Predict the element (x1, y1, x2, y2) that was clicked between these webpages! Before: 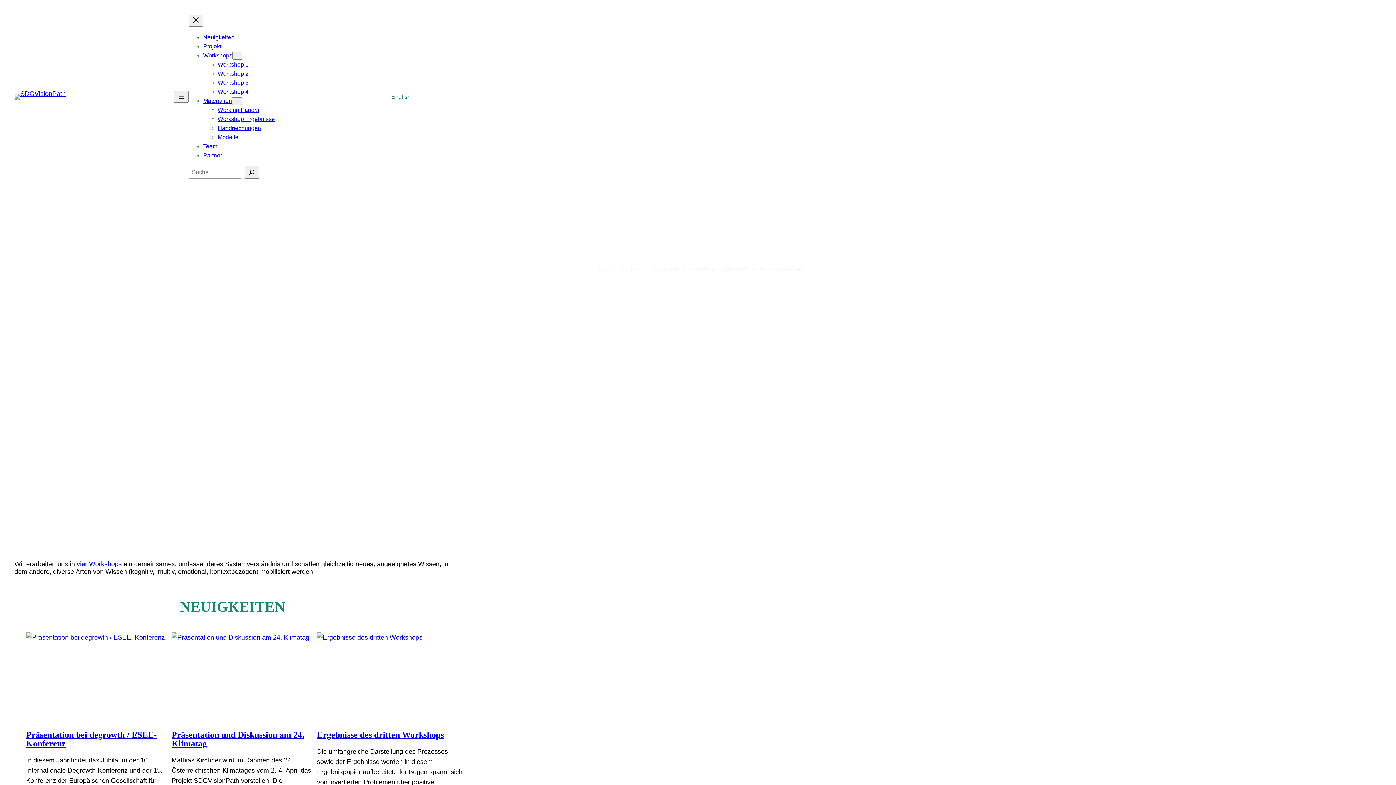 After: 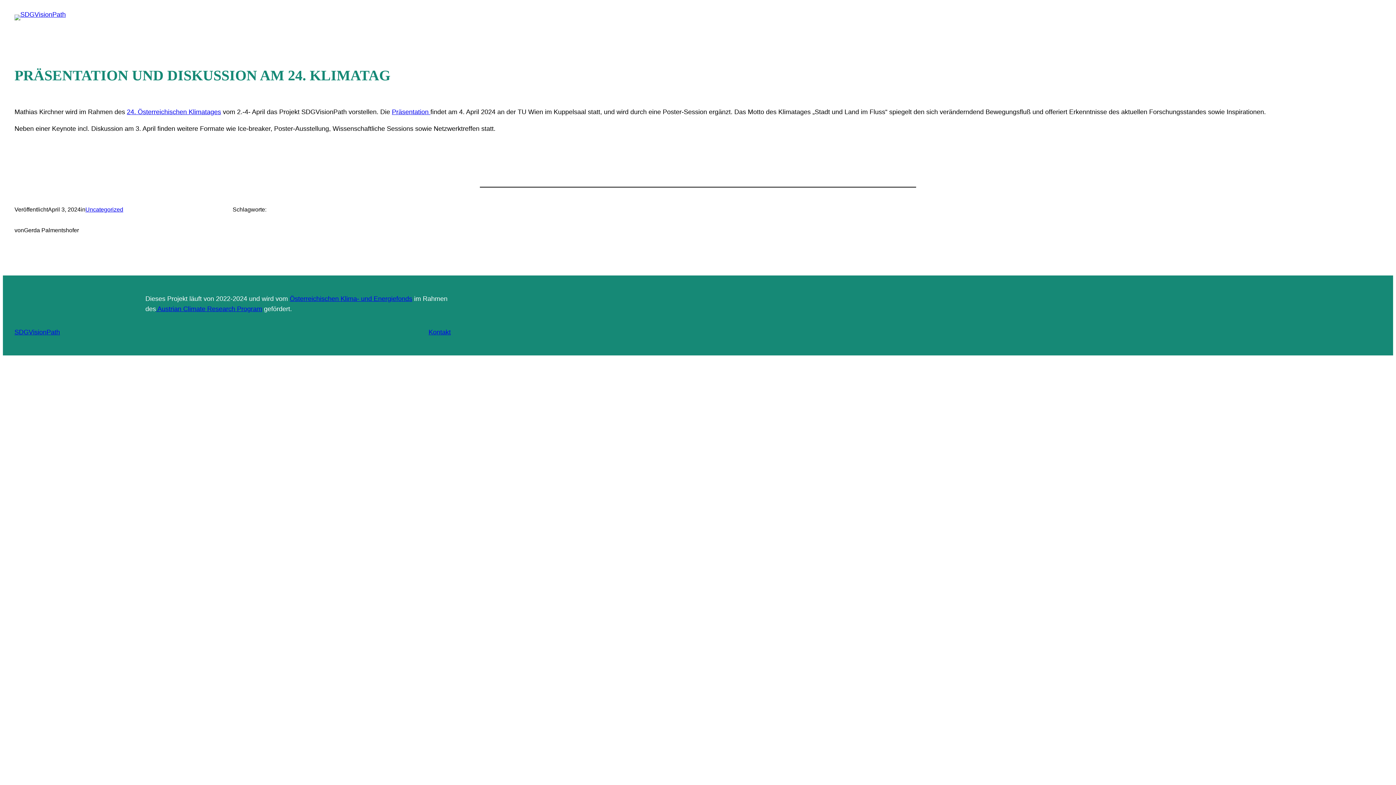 Action: bbox: (171, 632, 317, 723)